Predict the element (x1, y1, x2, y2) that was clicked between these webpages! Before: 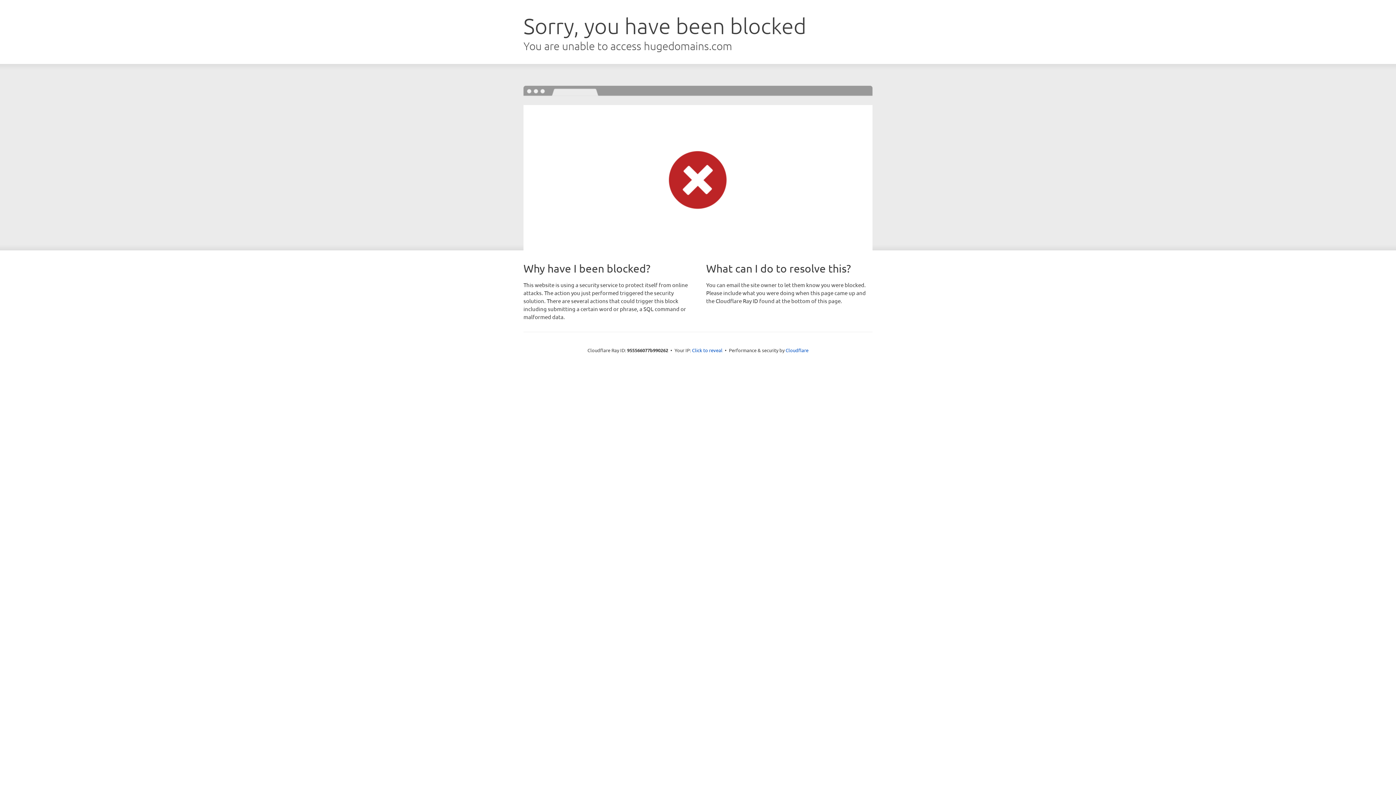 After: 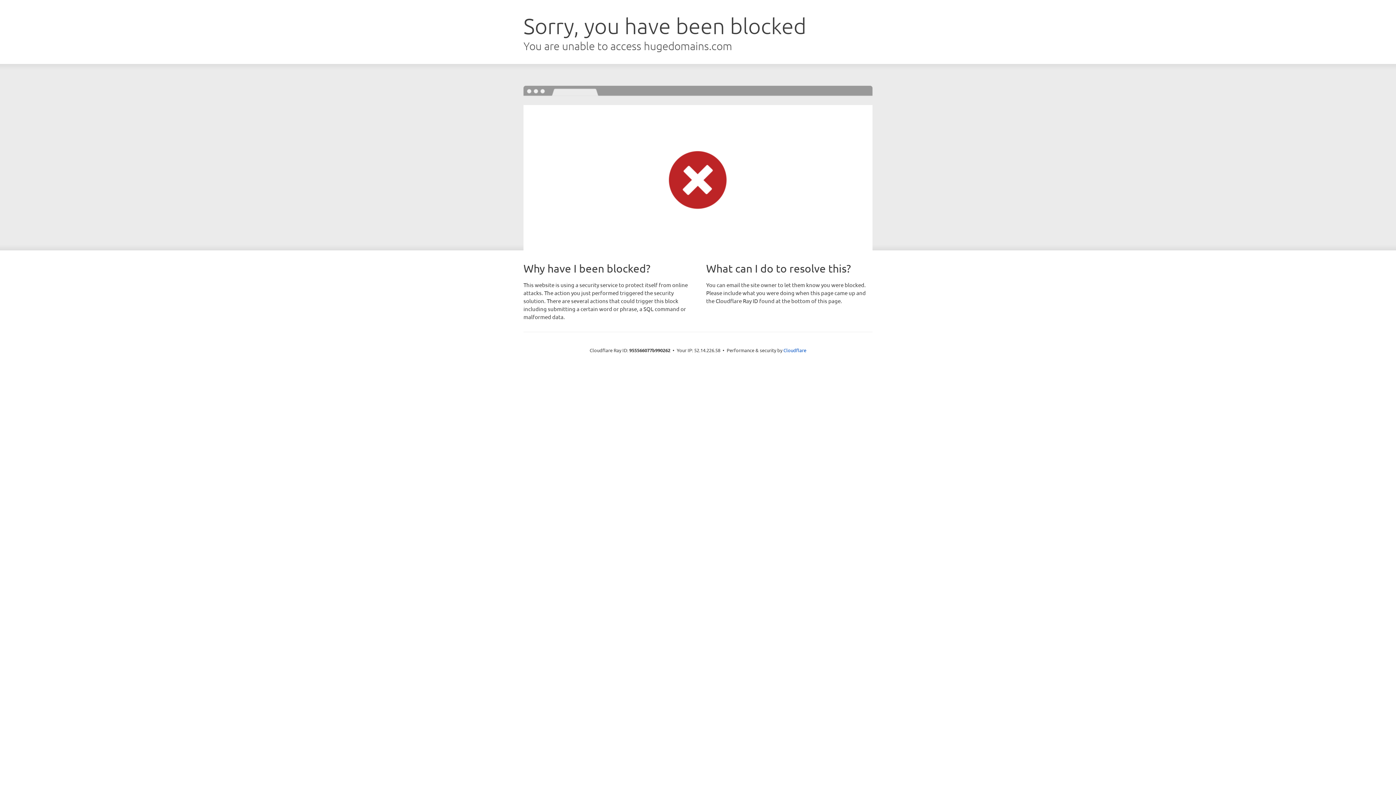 Action: bbox: (692, 346, 722, 353) label: Click to reveal